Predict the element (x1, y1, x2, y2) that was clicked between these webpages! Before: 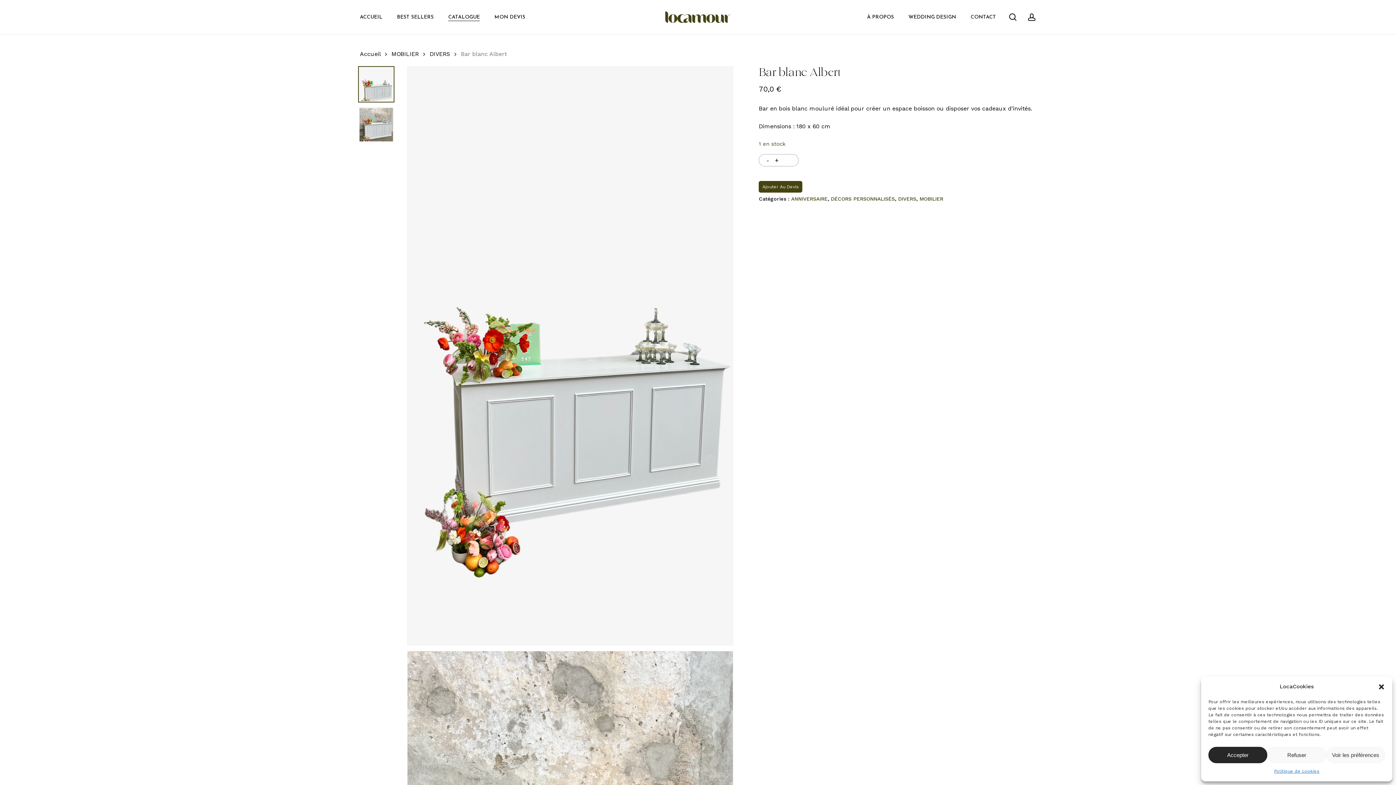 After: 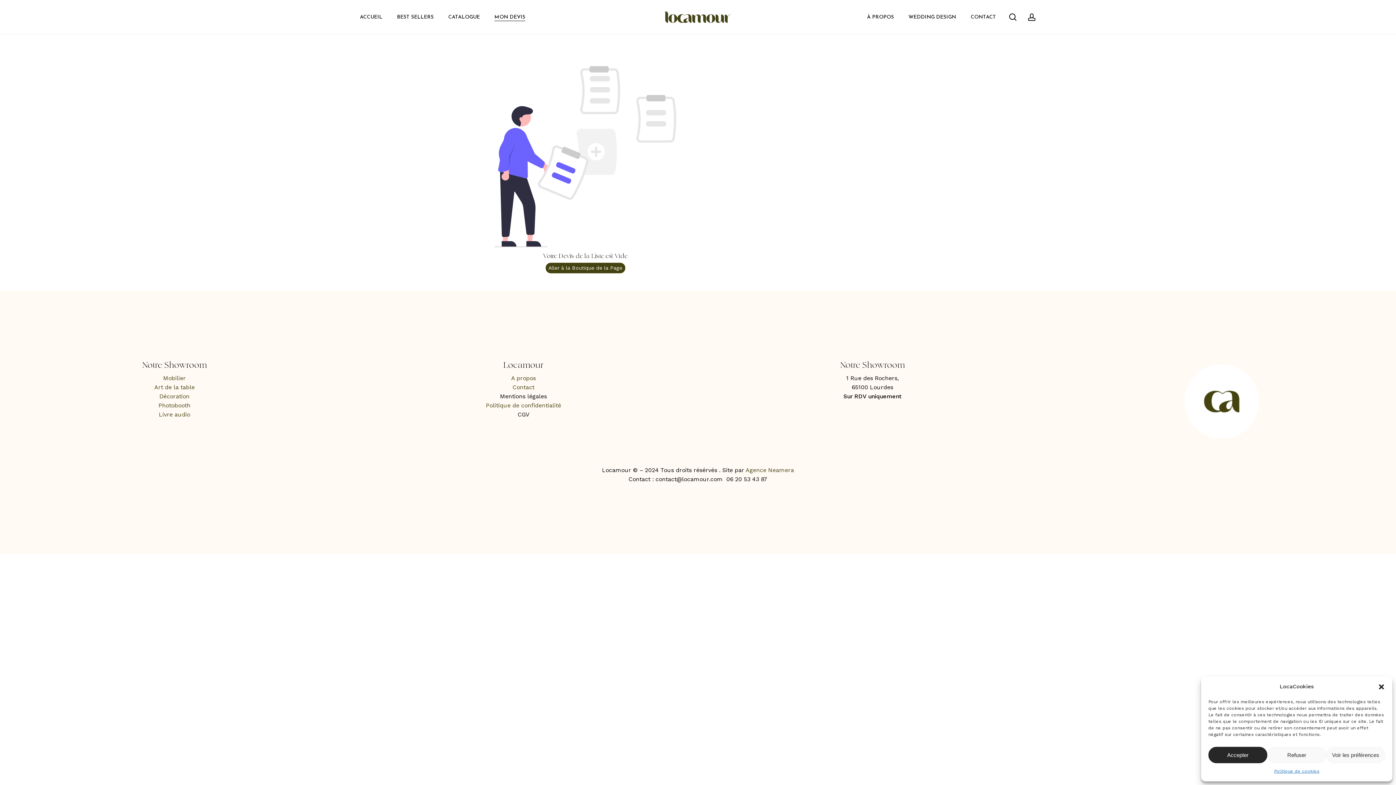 Action: bbox: (494, 14, 525, 20) label: MON DEVIS